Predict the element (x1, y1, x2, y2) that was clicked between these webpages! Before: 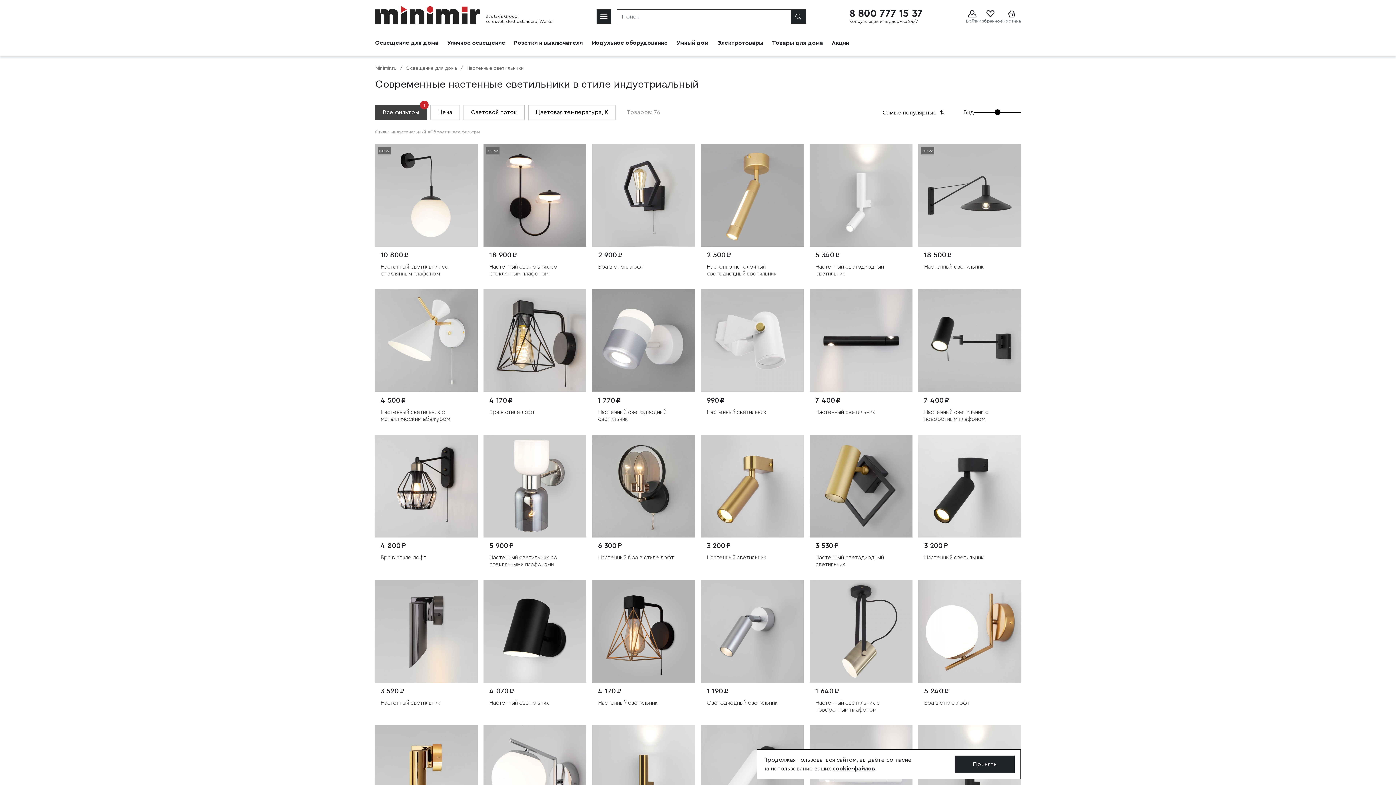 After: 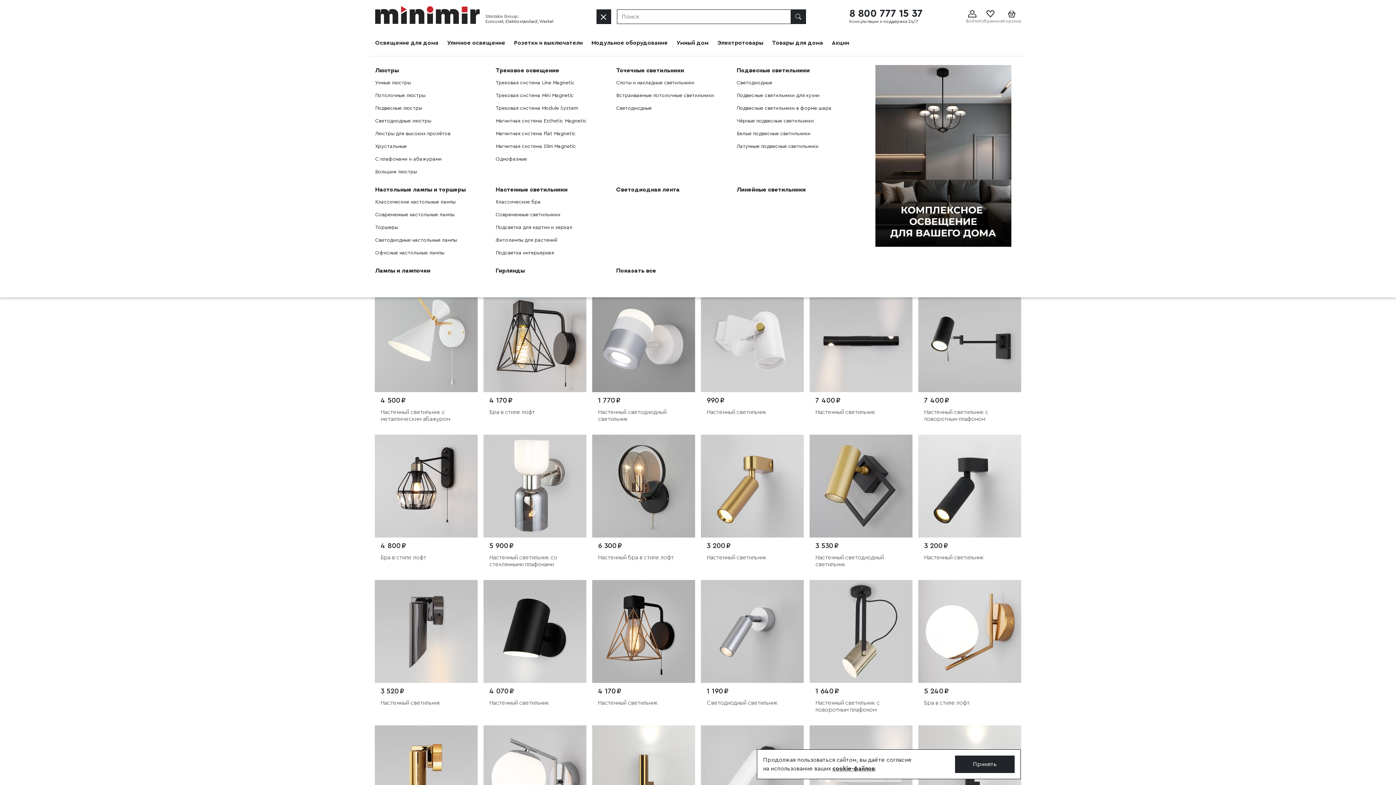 Action: bbox: (597, 11, 610, 22) label: Toggle navigation